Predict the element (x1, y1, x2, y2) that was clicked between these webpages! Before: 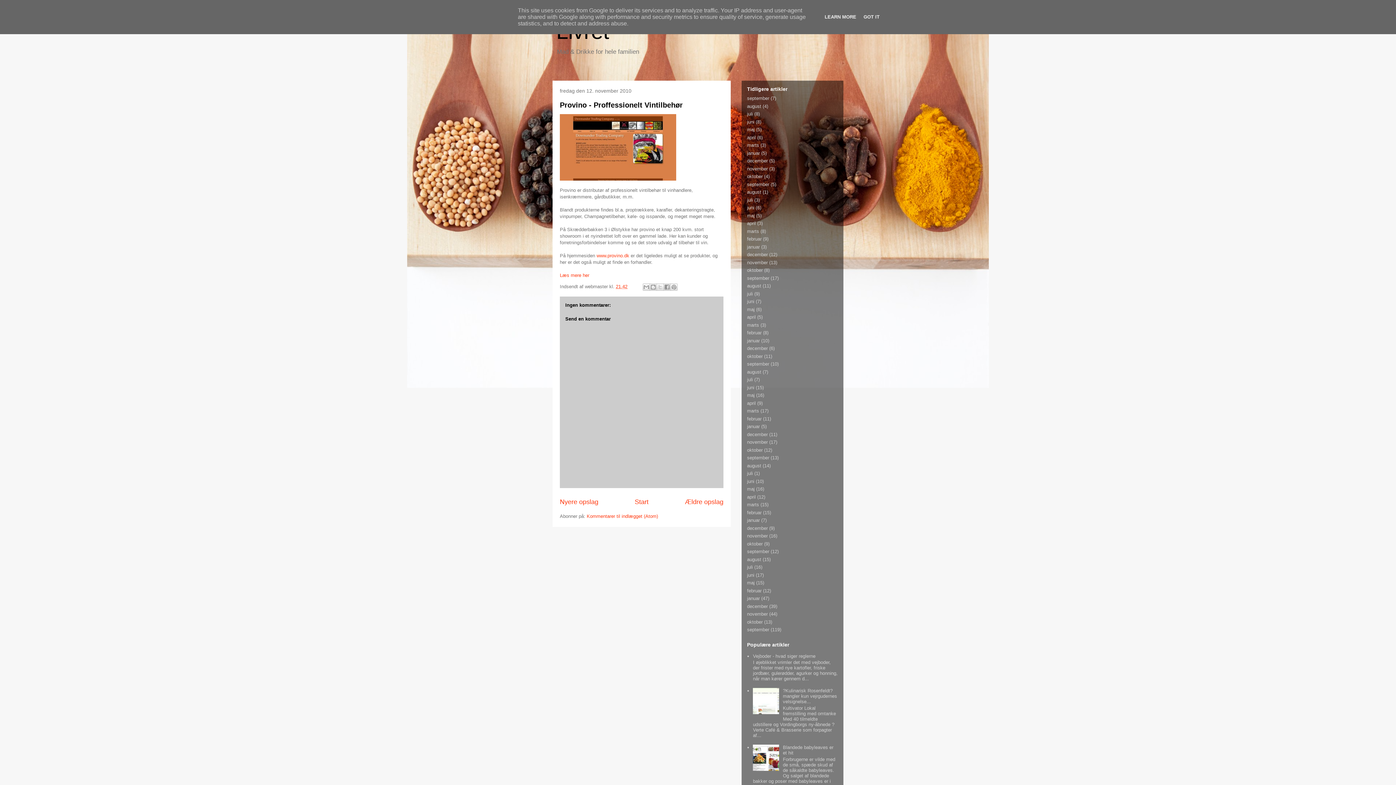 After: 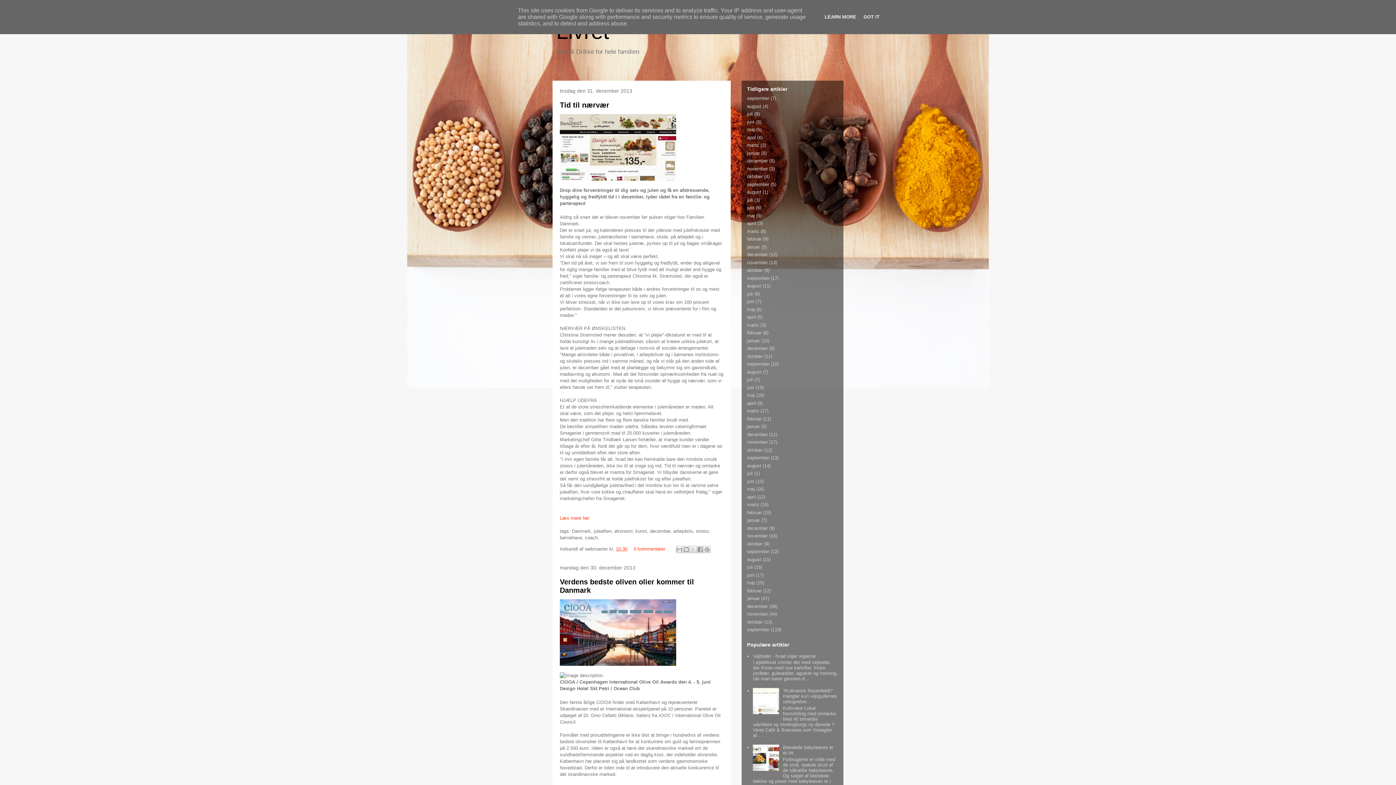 Action: bbox: (747, 345, 768, 351) label: december